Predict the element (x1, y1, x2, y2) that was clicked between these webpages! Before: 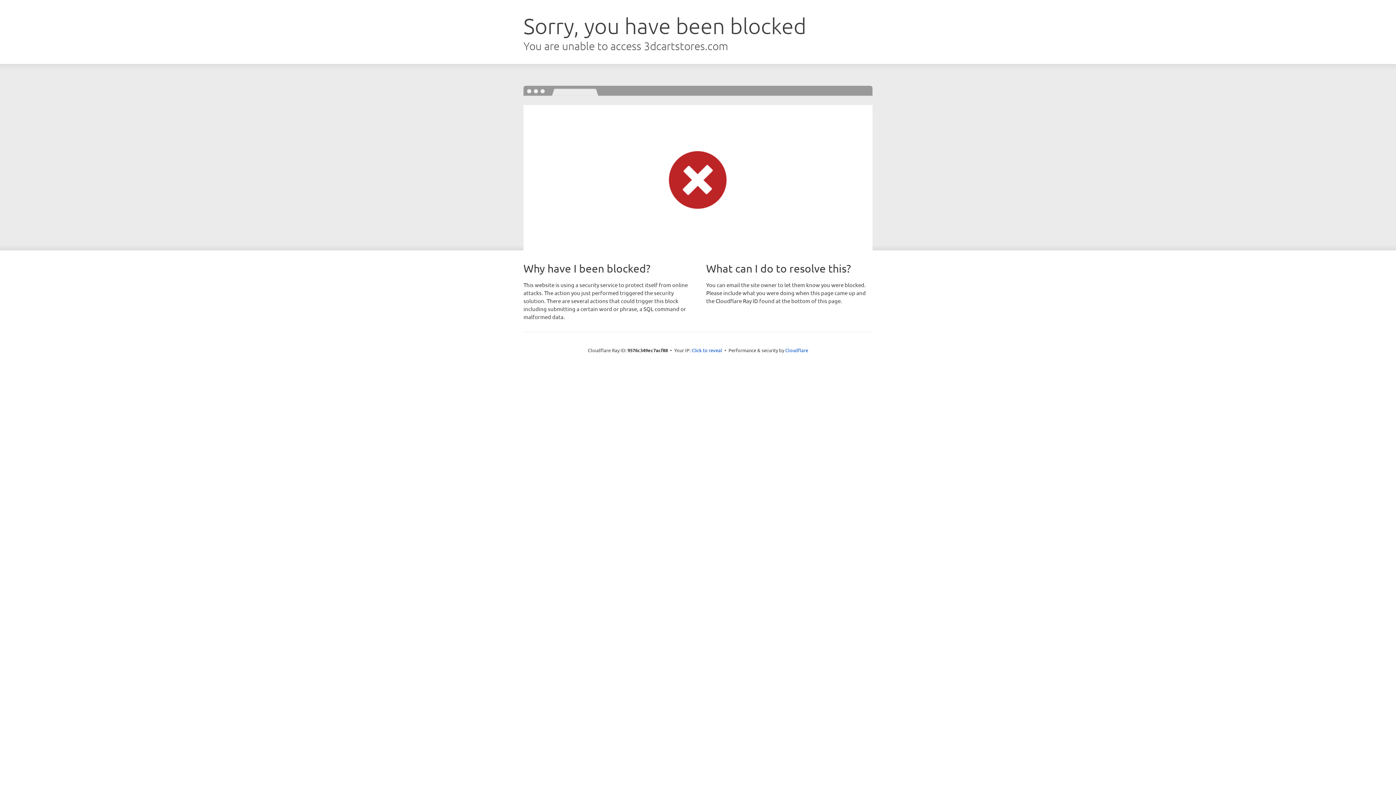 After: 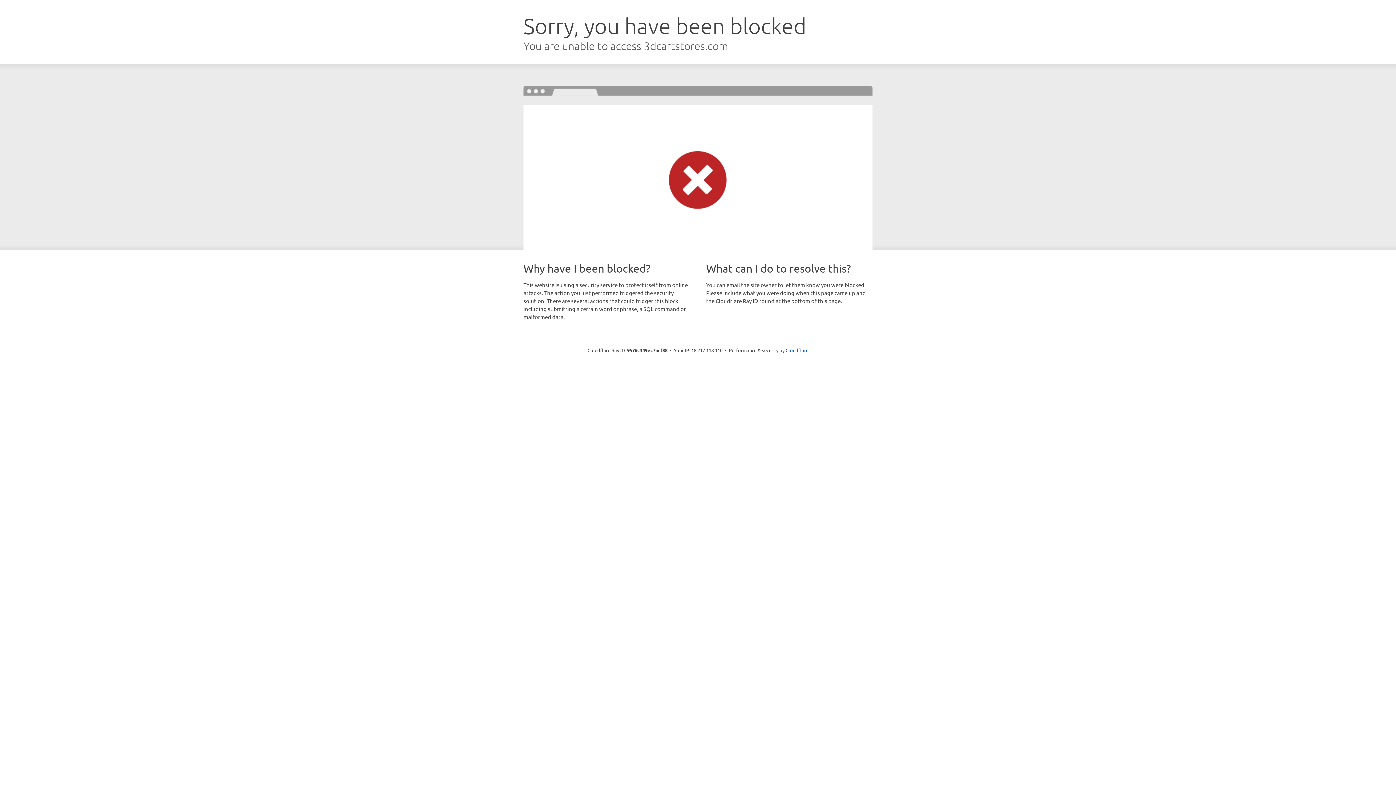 Action: label: Click to reveal bbox: (691, 346, 722, 353)